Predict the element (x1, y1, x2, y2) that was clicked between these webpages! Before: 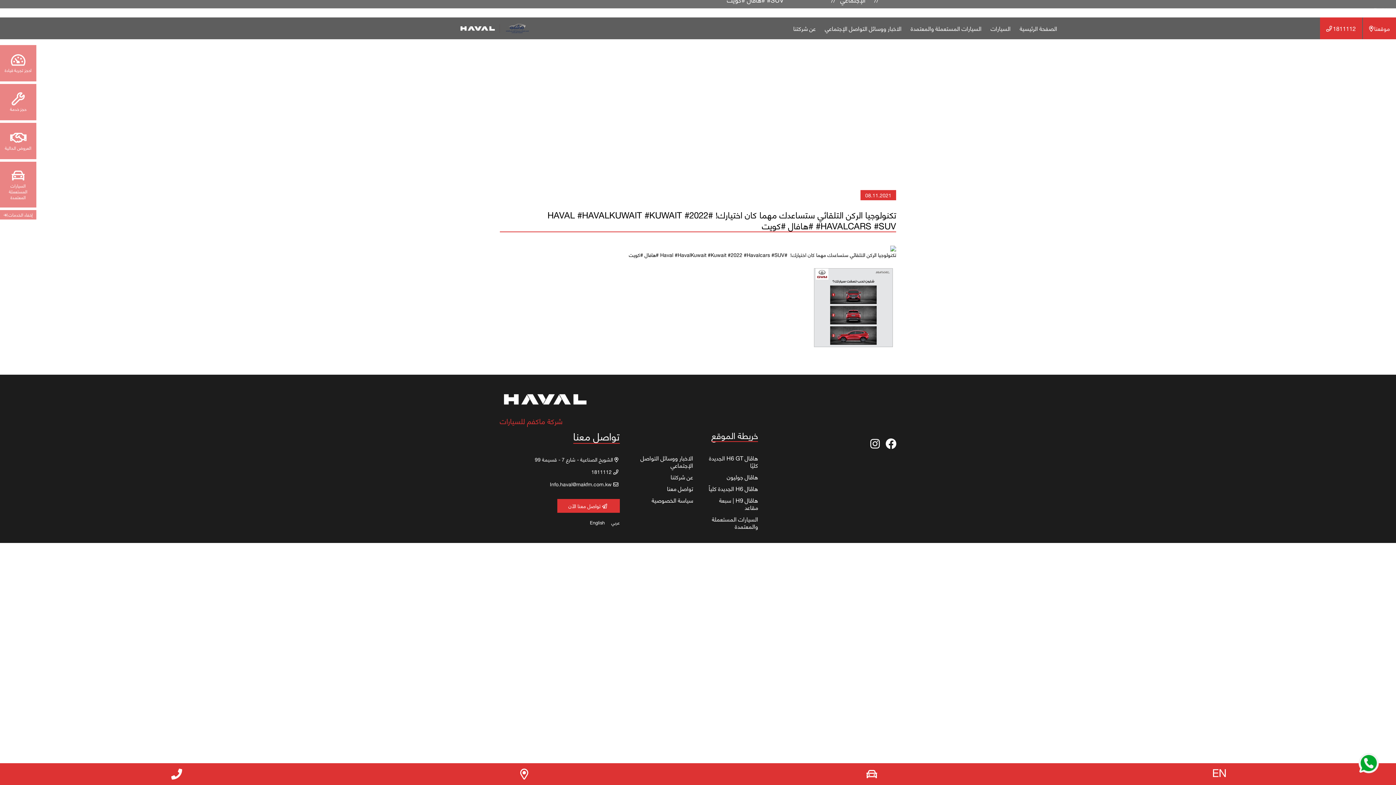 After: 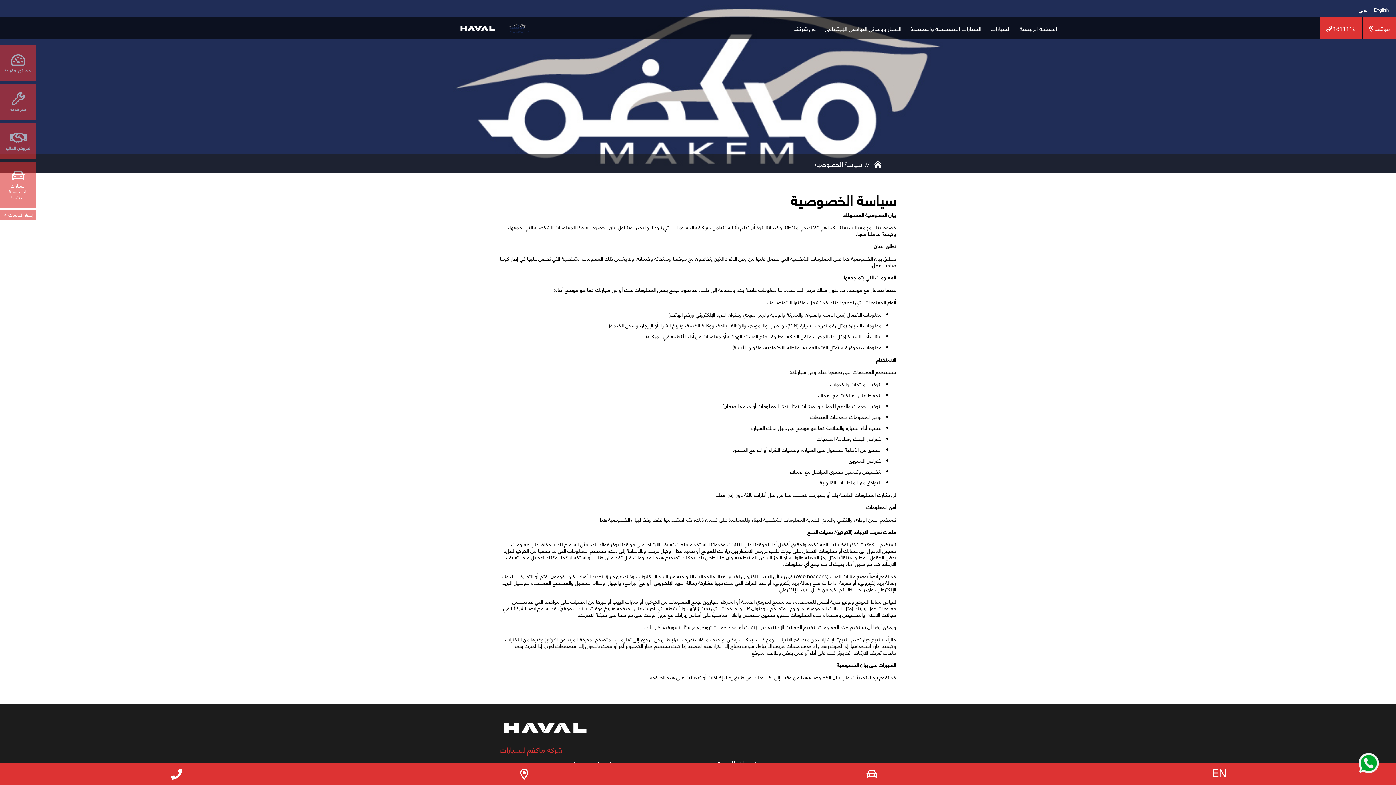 Action: bbox: (651, 494, 693, 505) label: سياسة الخصوصية